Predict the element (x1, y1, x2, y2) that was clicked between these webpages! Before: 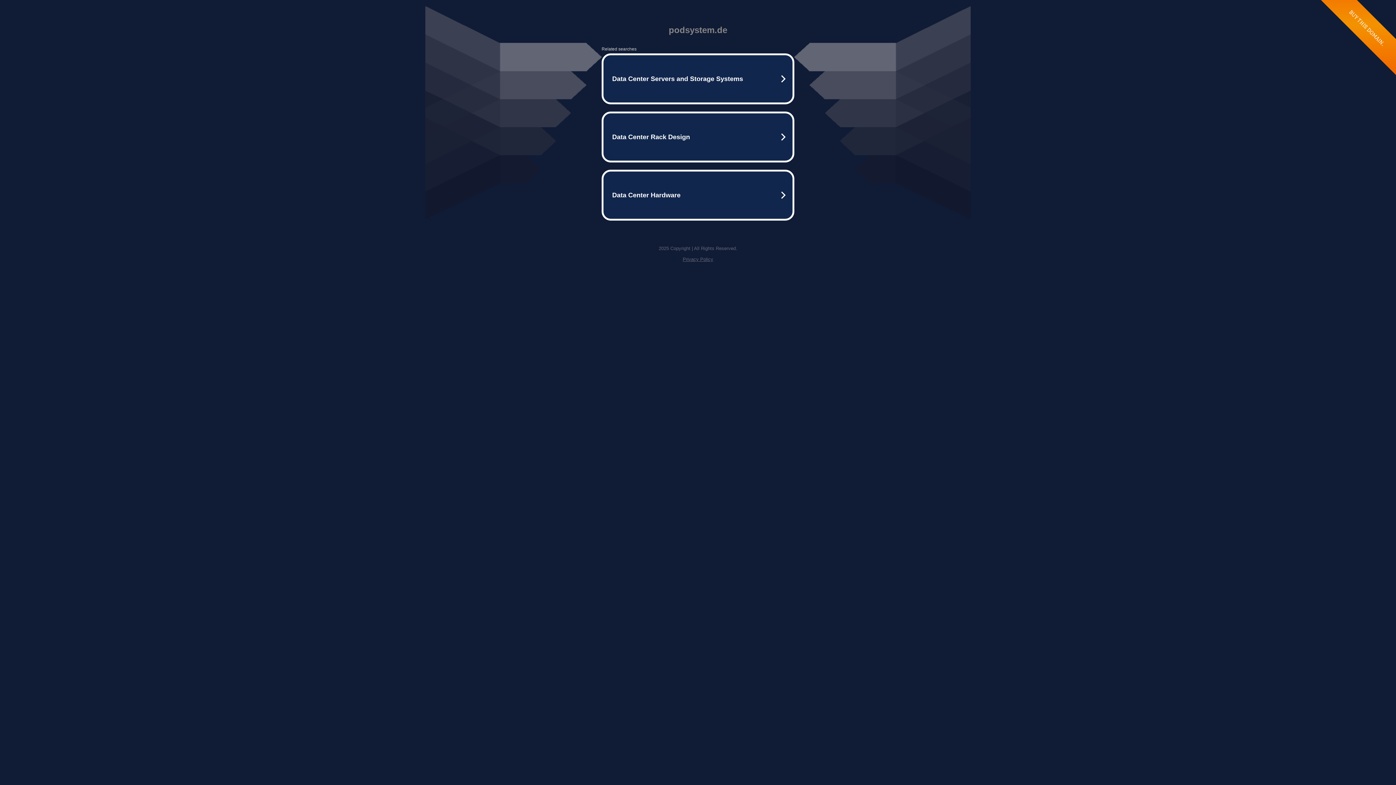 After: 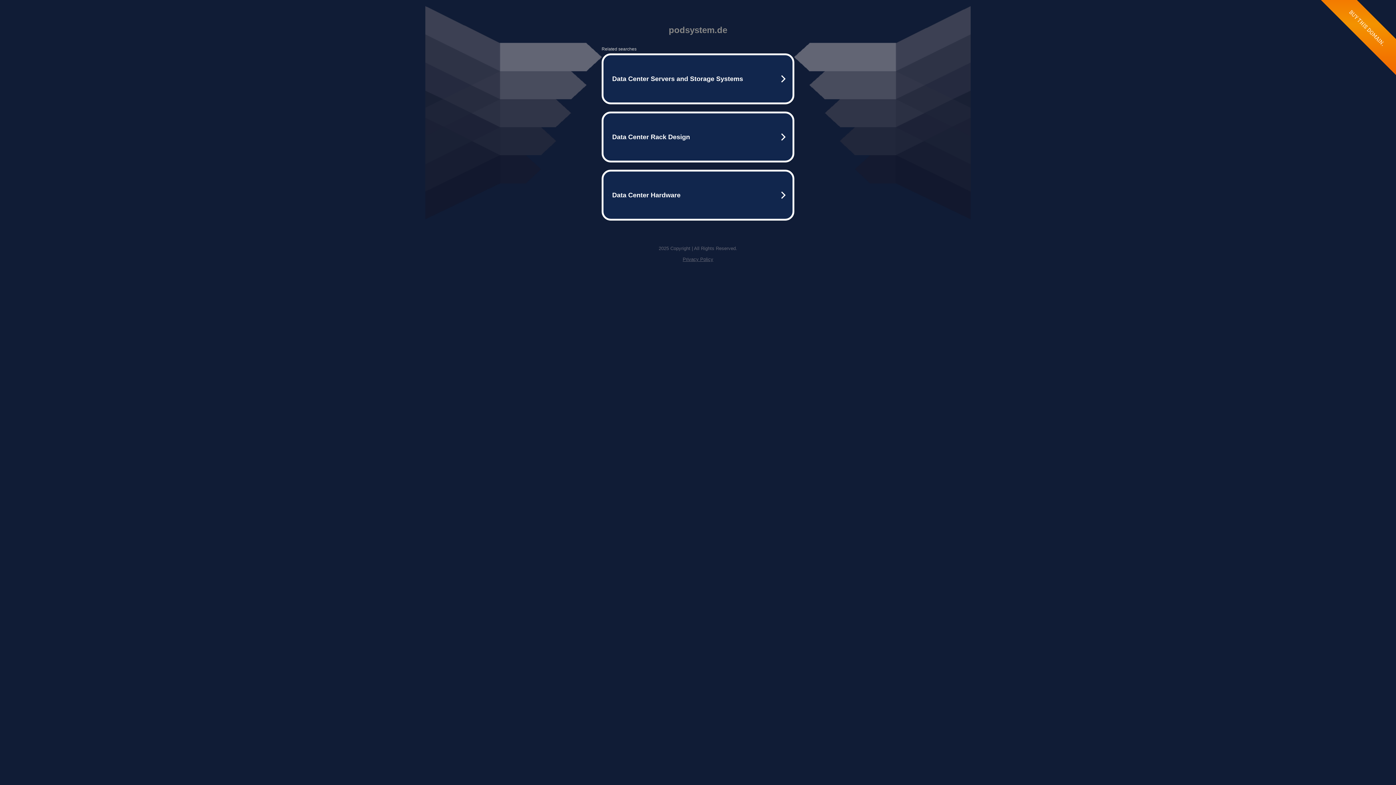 Action: label: Privacy Policy bbox: (682, 256, 713, 262)